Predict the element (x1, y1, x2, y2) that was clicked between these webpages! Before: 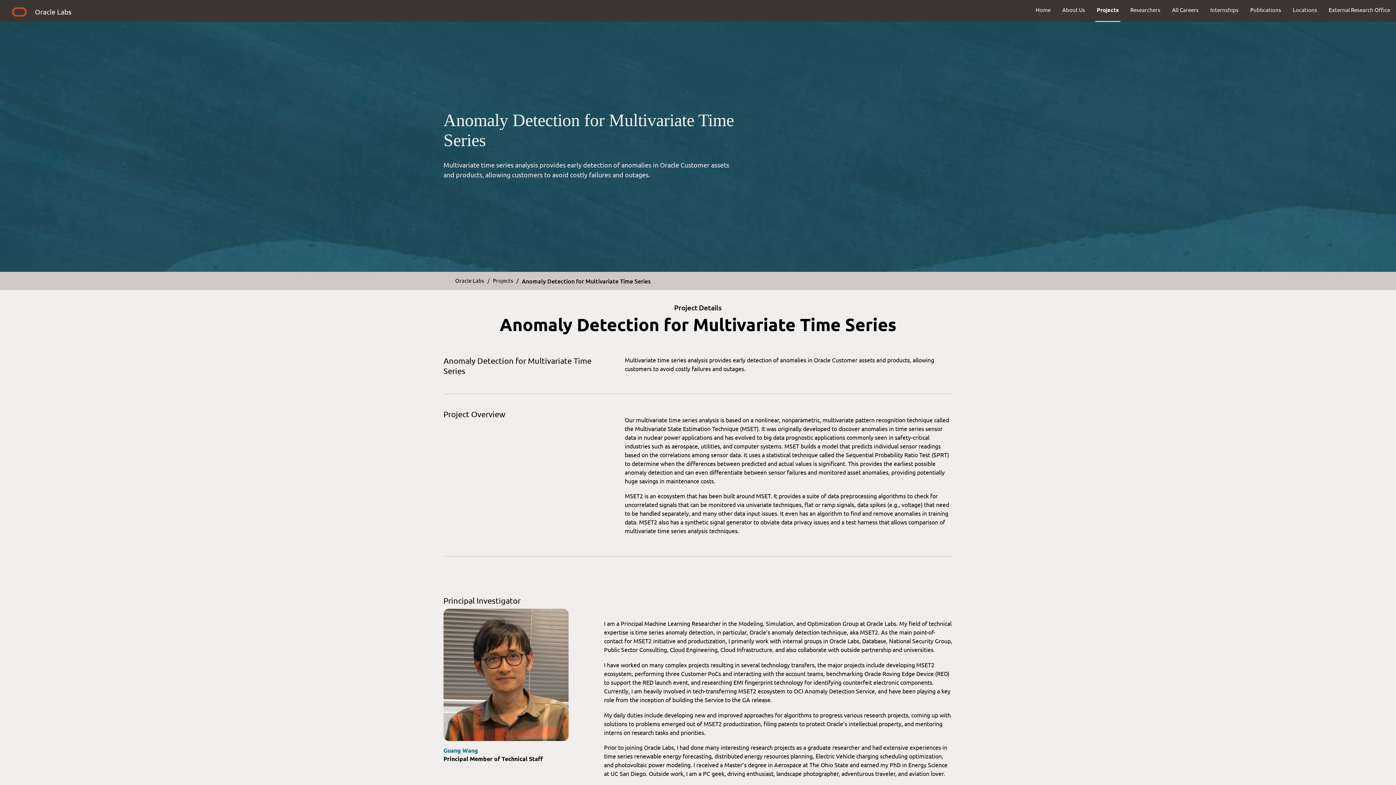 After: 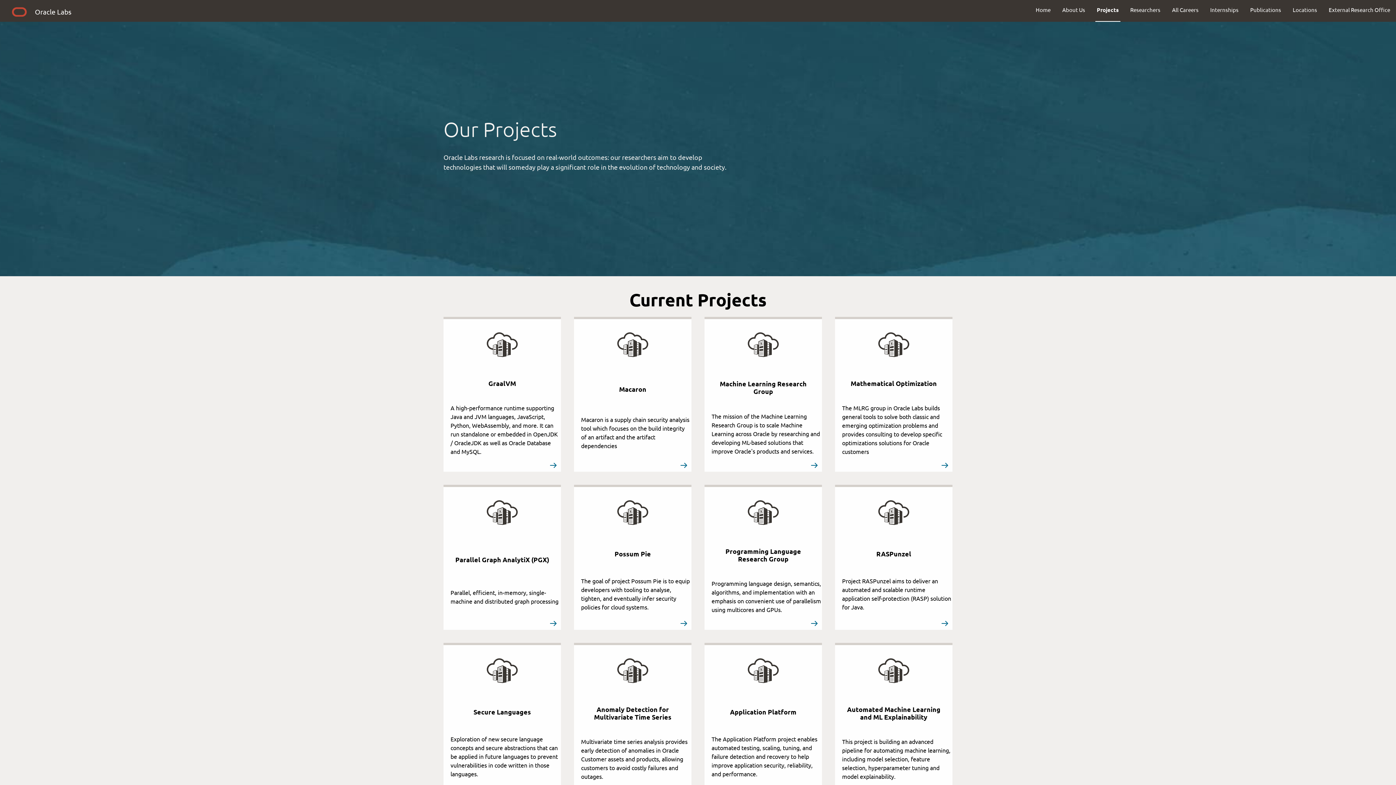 Action: label: Projects bbox: (493, 276, 513, 284)